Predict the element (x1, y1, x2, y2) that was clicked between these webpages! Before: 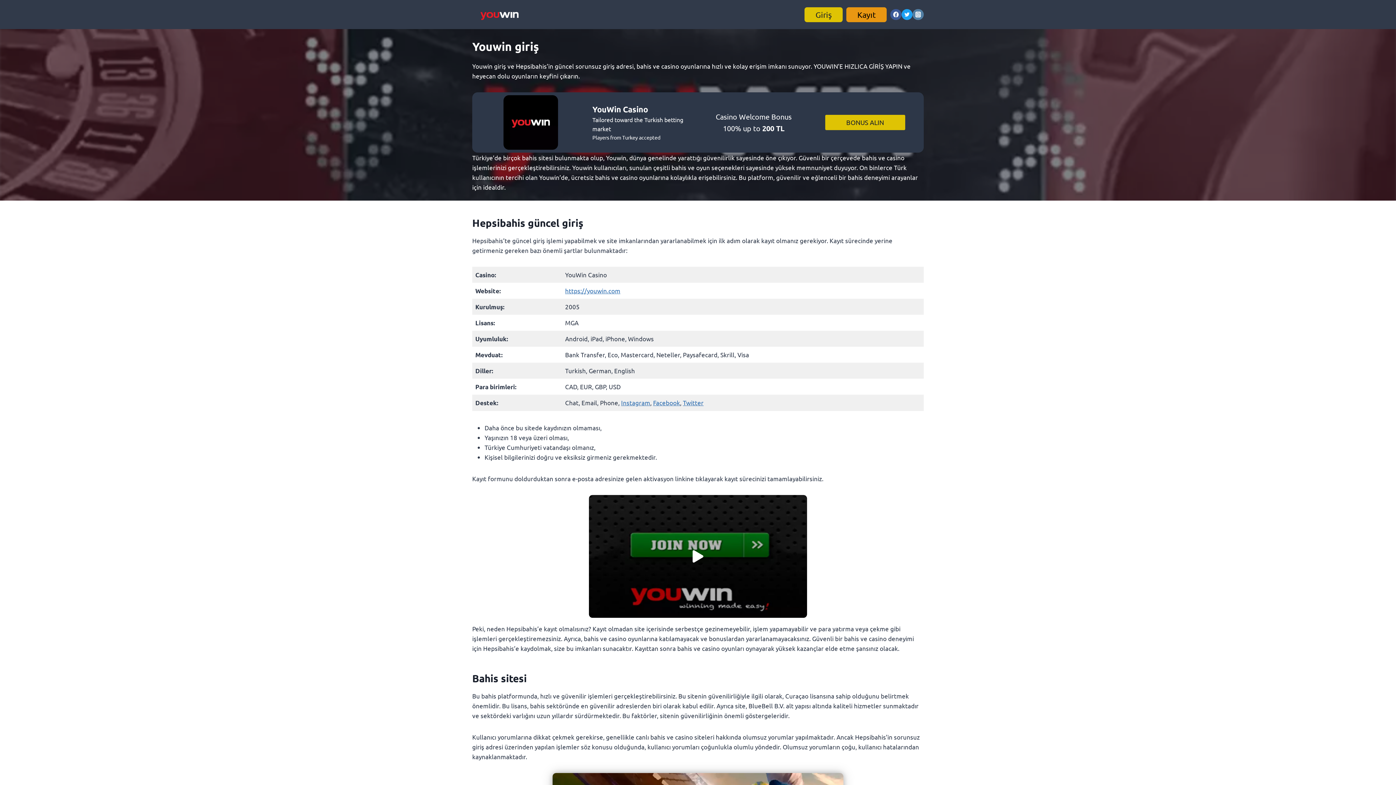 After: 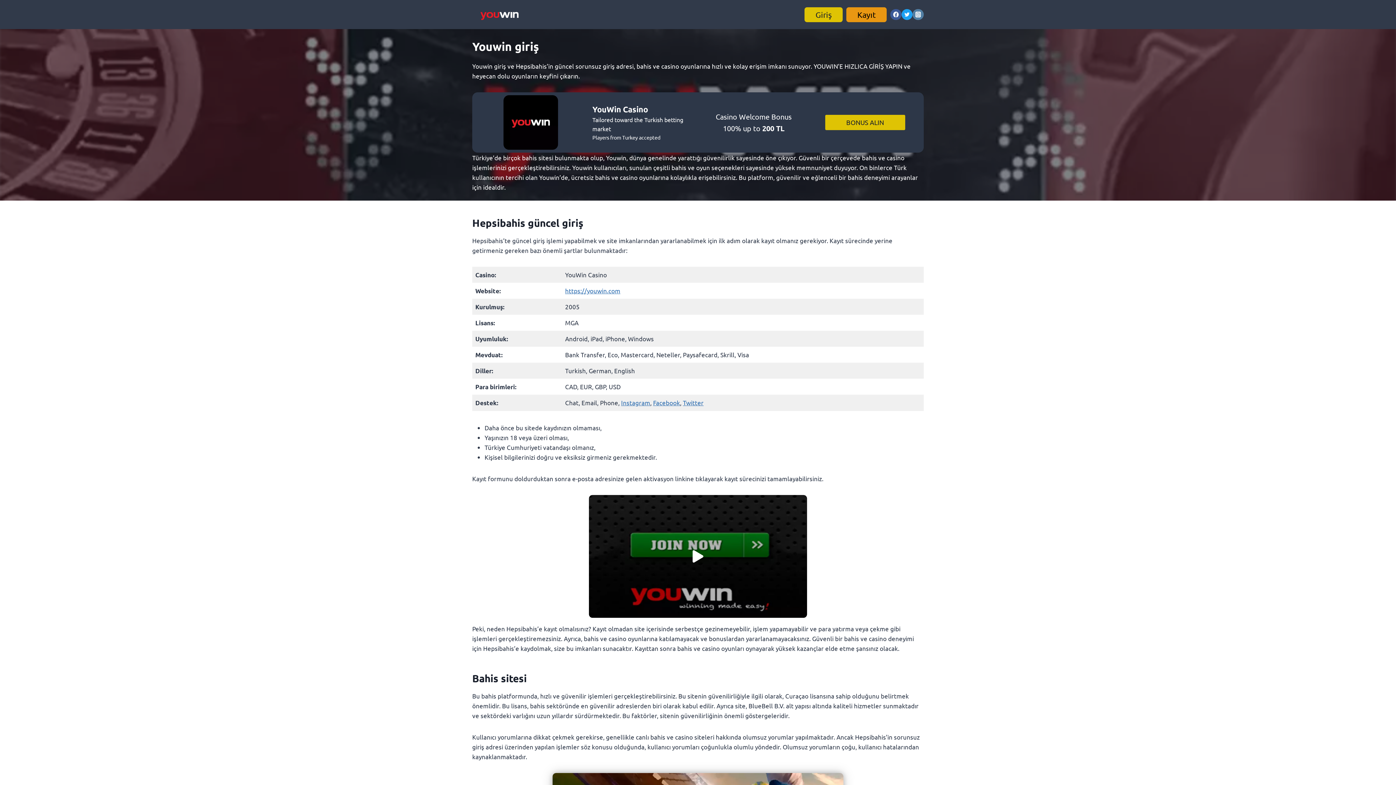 Action: bbox: (912, 8, 924, 20) label: Instagram